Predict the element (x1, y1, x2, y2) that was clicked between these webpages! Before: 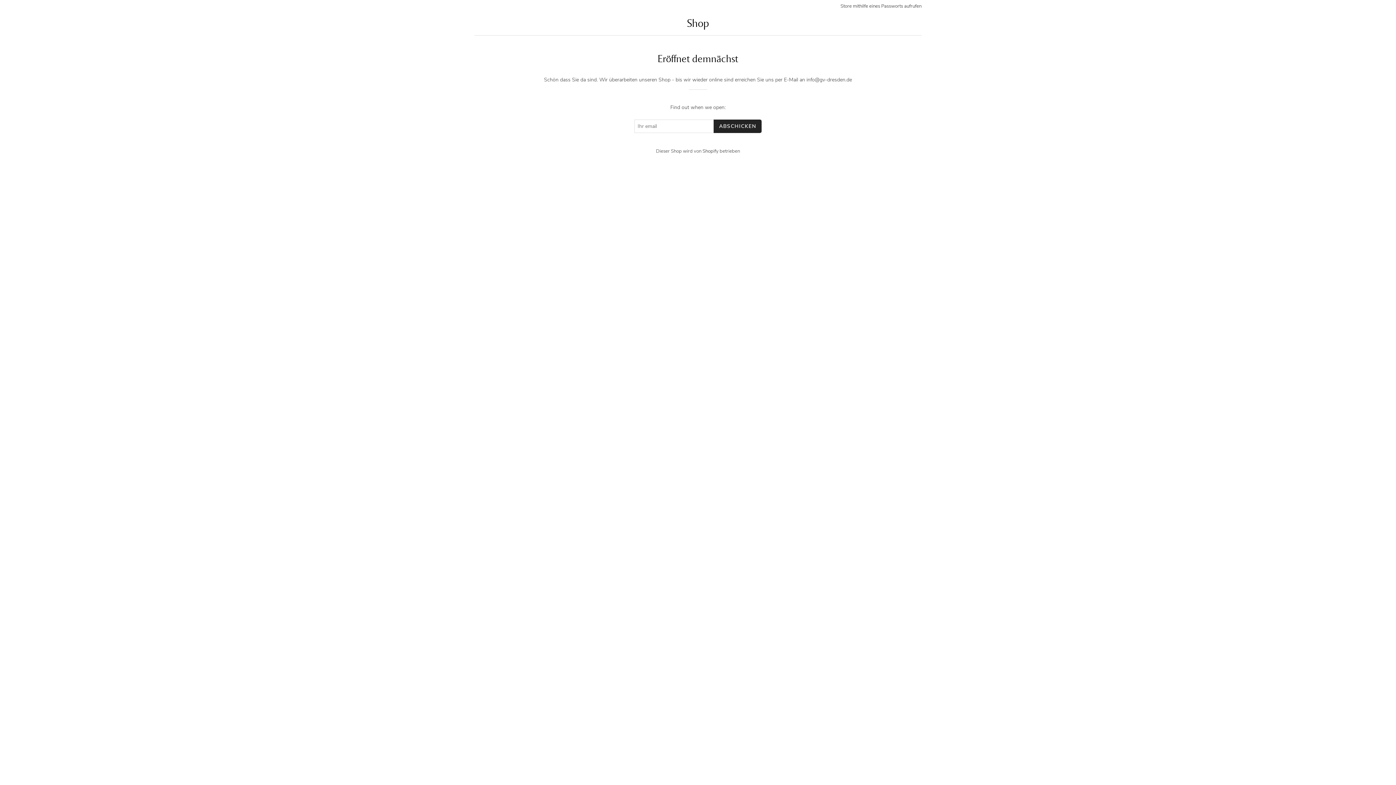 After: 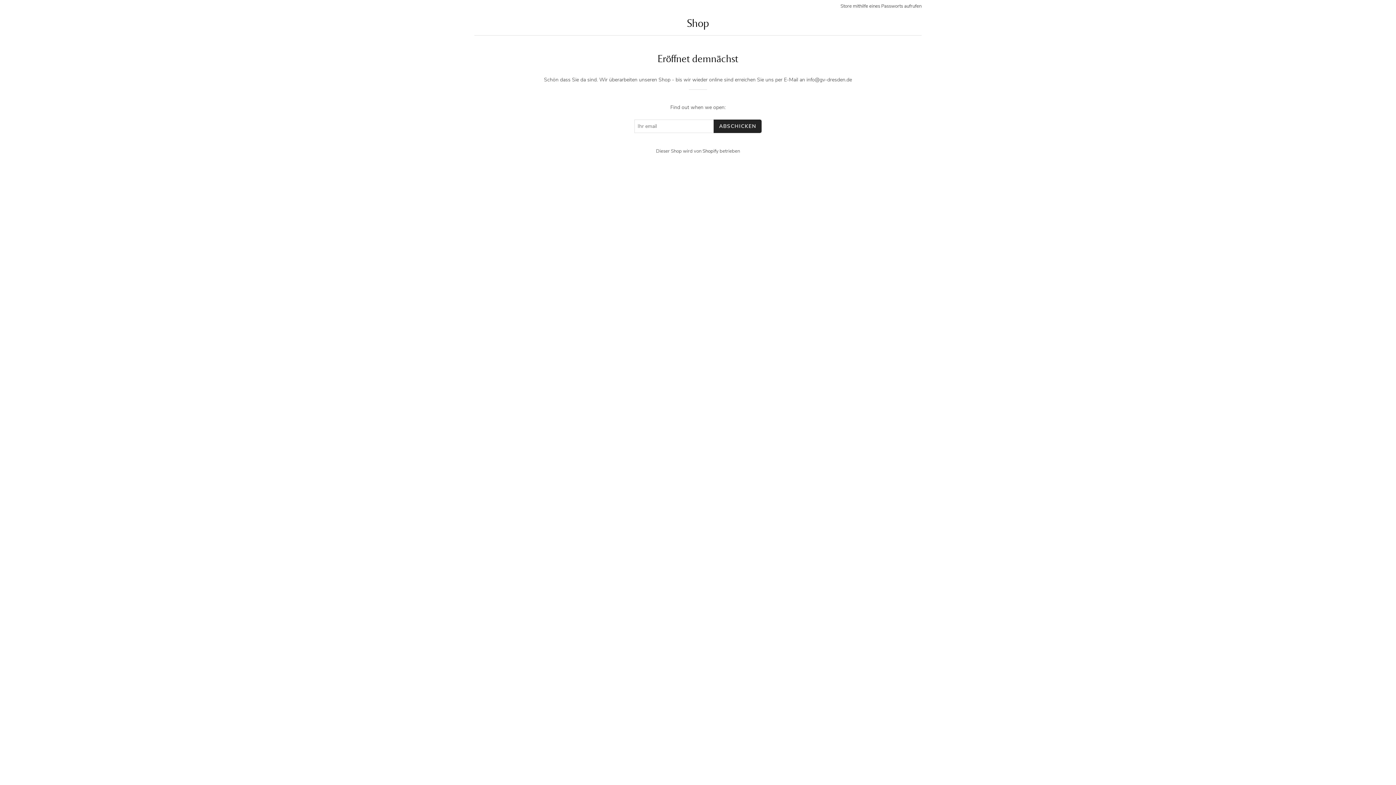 Action: label: Shop bbox: (687, 16, 709, 29)